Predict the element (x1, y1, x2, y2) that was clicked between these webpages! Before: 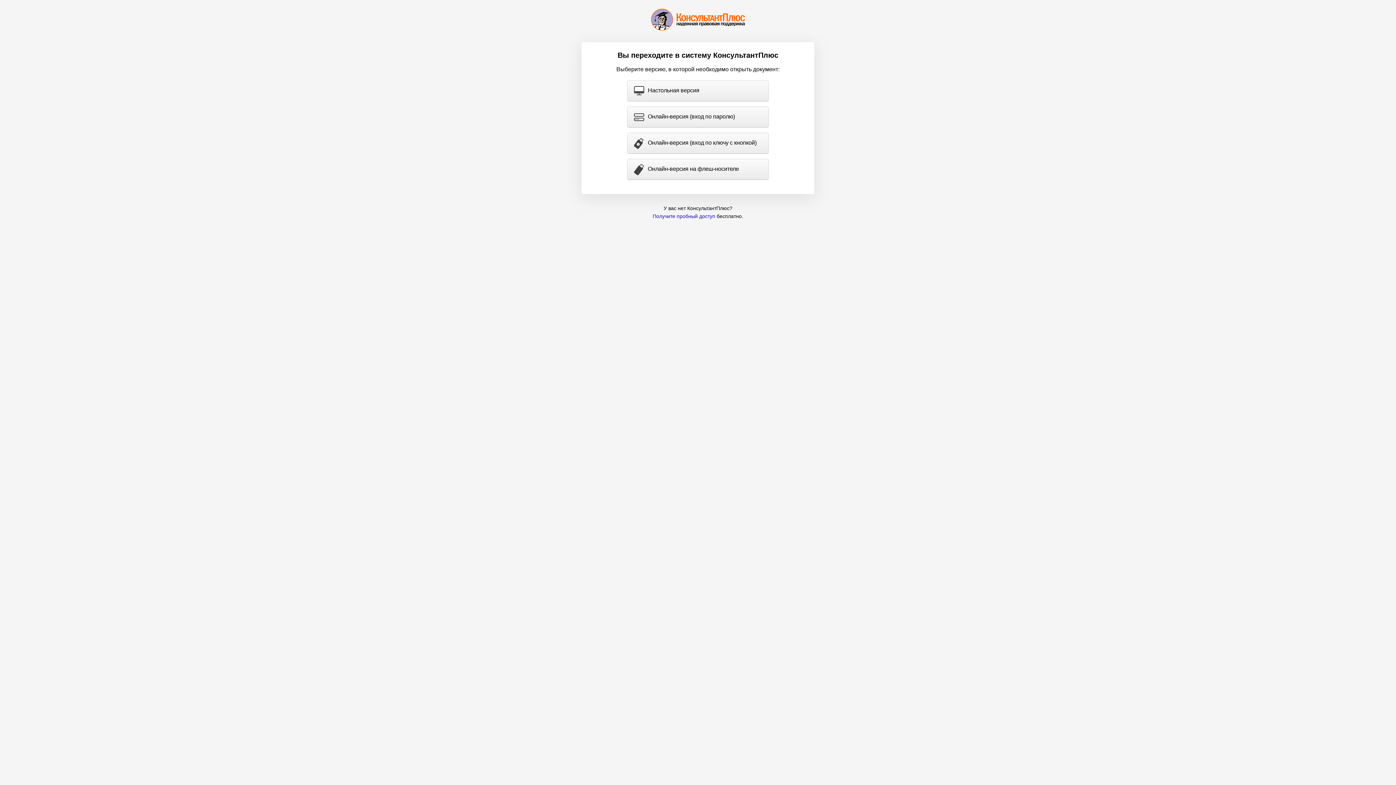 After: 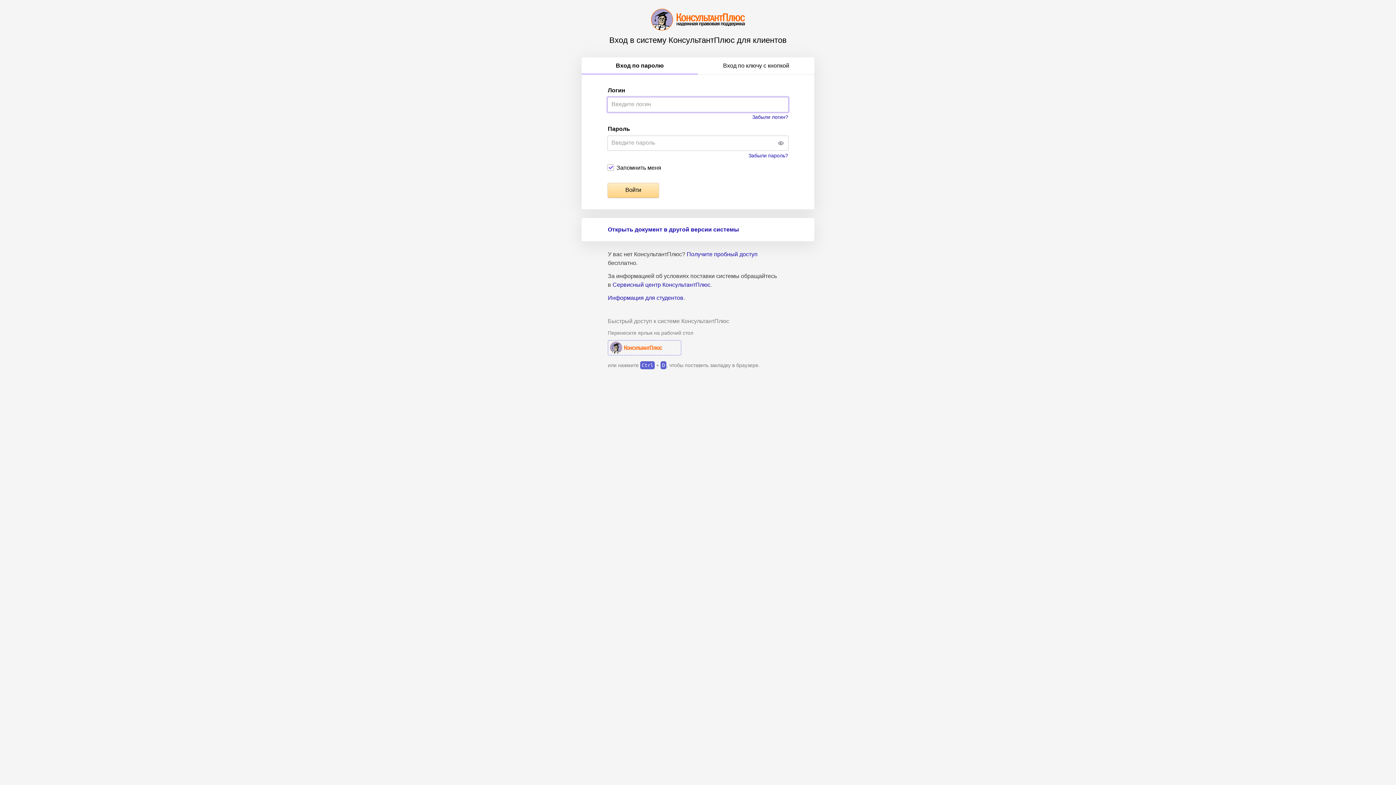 Action: label: Онлайн-версия (вход по паролю) bbox: (627, 106, 768, 127)